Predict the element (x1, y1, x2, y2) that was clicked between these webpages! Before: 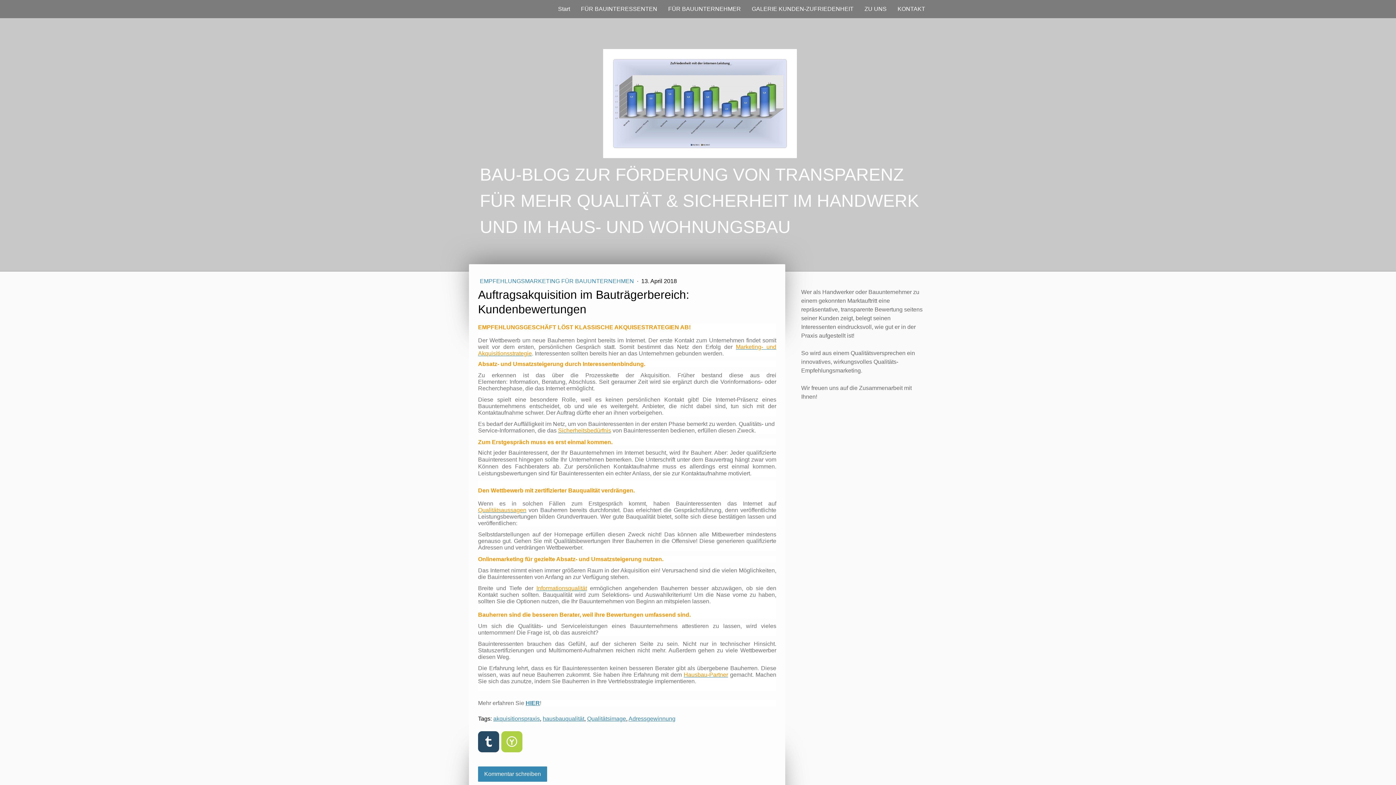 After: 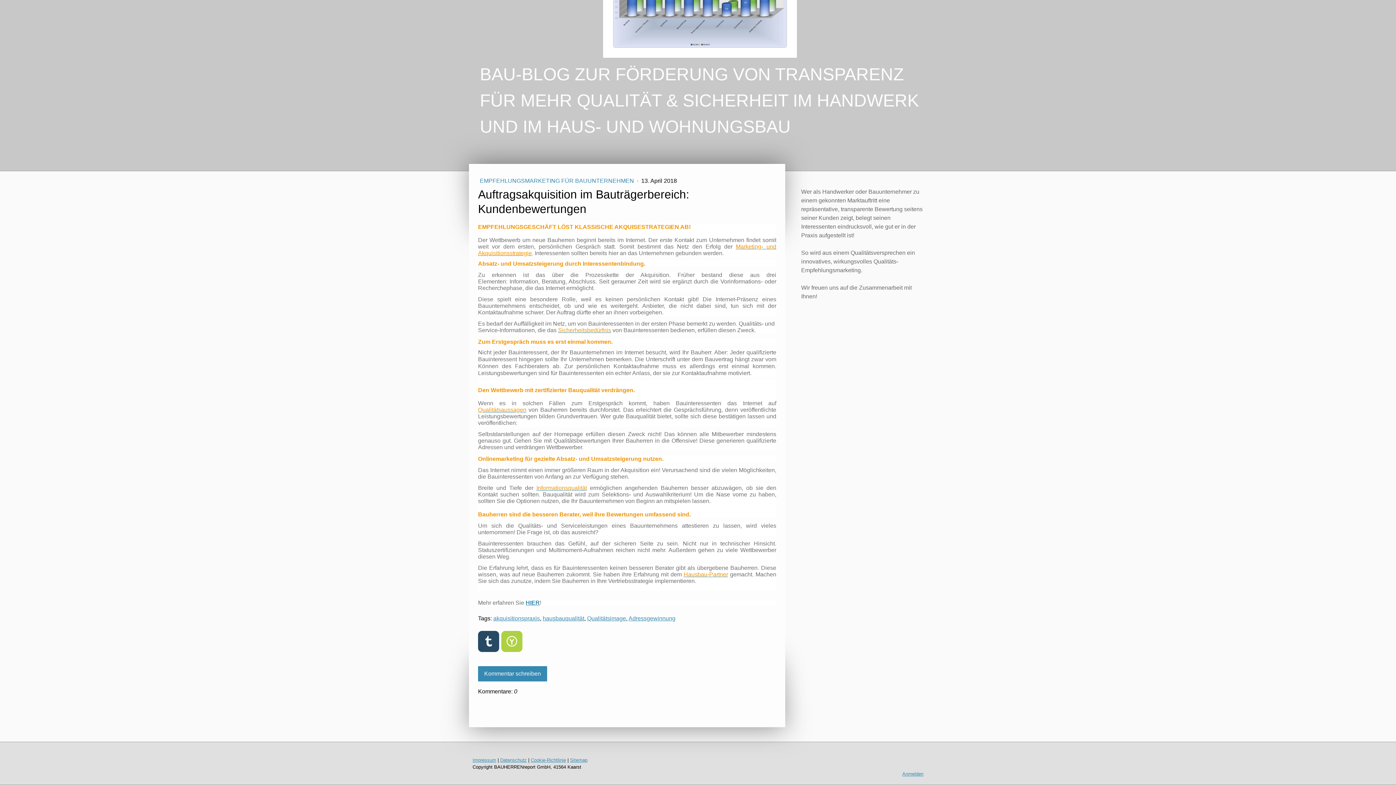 Action: bbox: (478, 766, 547, 782) label: Kommentar schreiben